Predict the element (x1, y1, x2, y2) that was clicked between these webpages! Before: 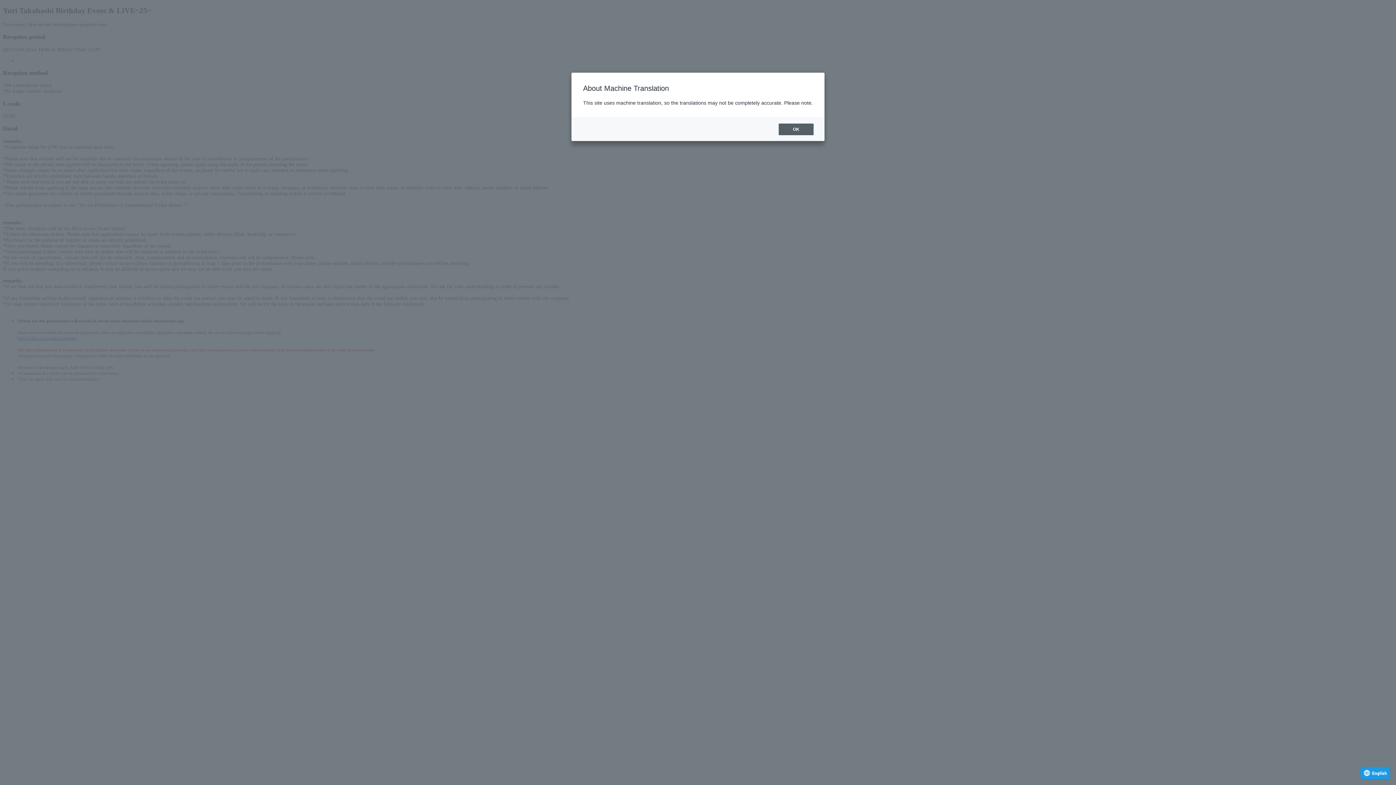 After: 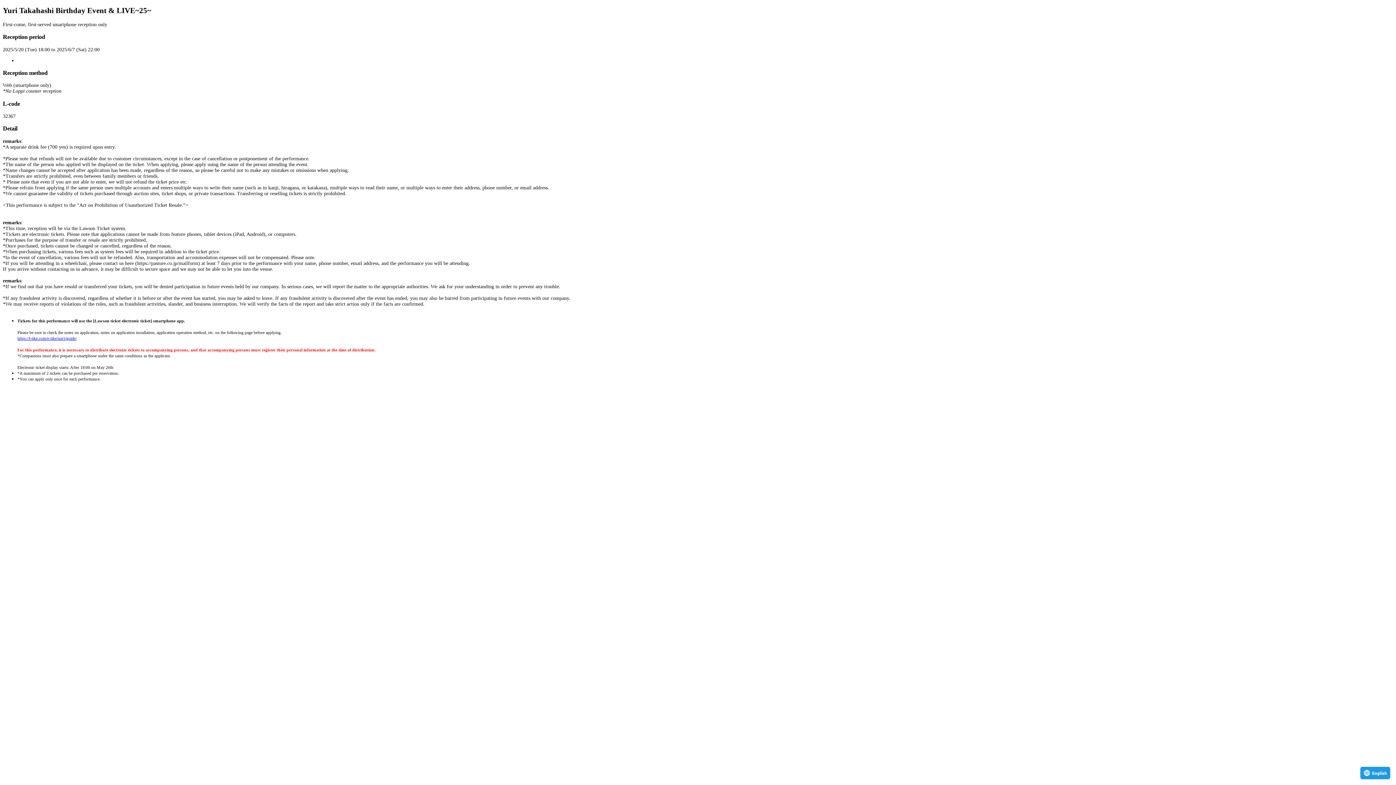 Action: bbox: (778, 123, 813, 135) label: OK